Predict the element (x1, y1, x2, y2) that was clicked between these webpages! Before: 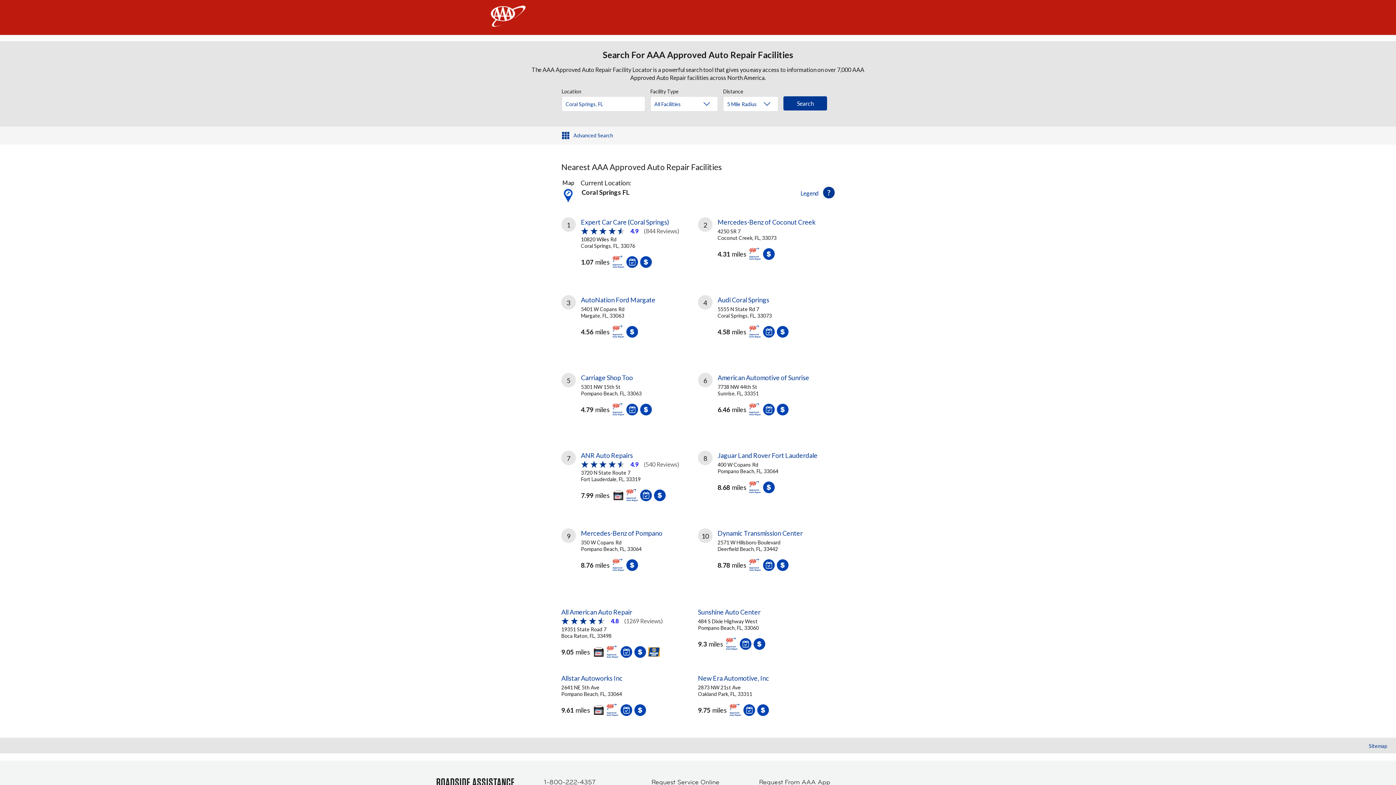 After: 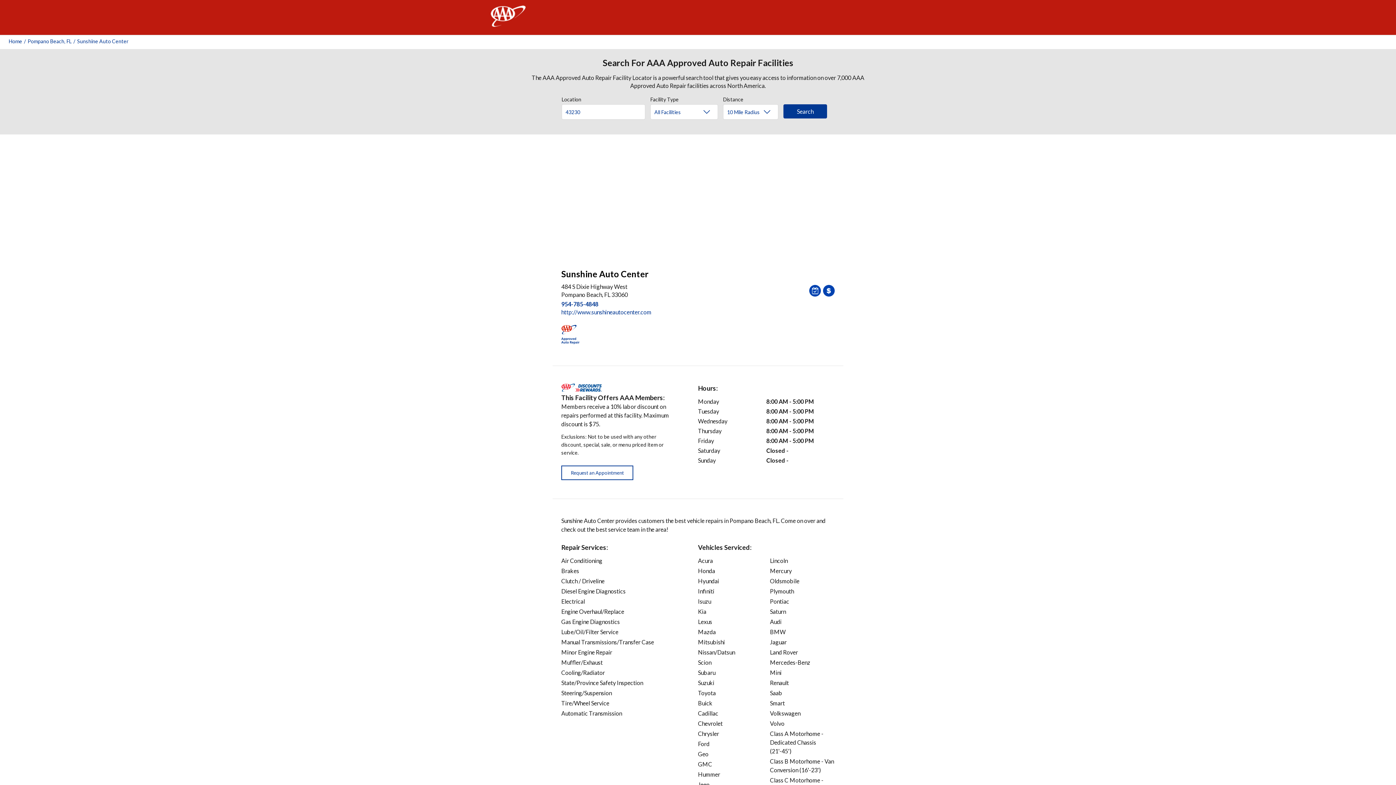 Action: label: Sunshine Auto Center
484 S Dixie Highway West
Pompano Beach, FL, 33060
9.3miles bbox: (698, 607, 834, 656)